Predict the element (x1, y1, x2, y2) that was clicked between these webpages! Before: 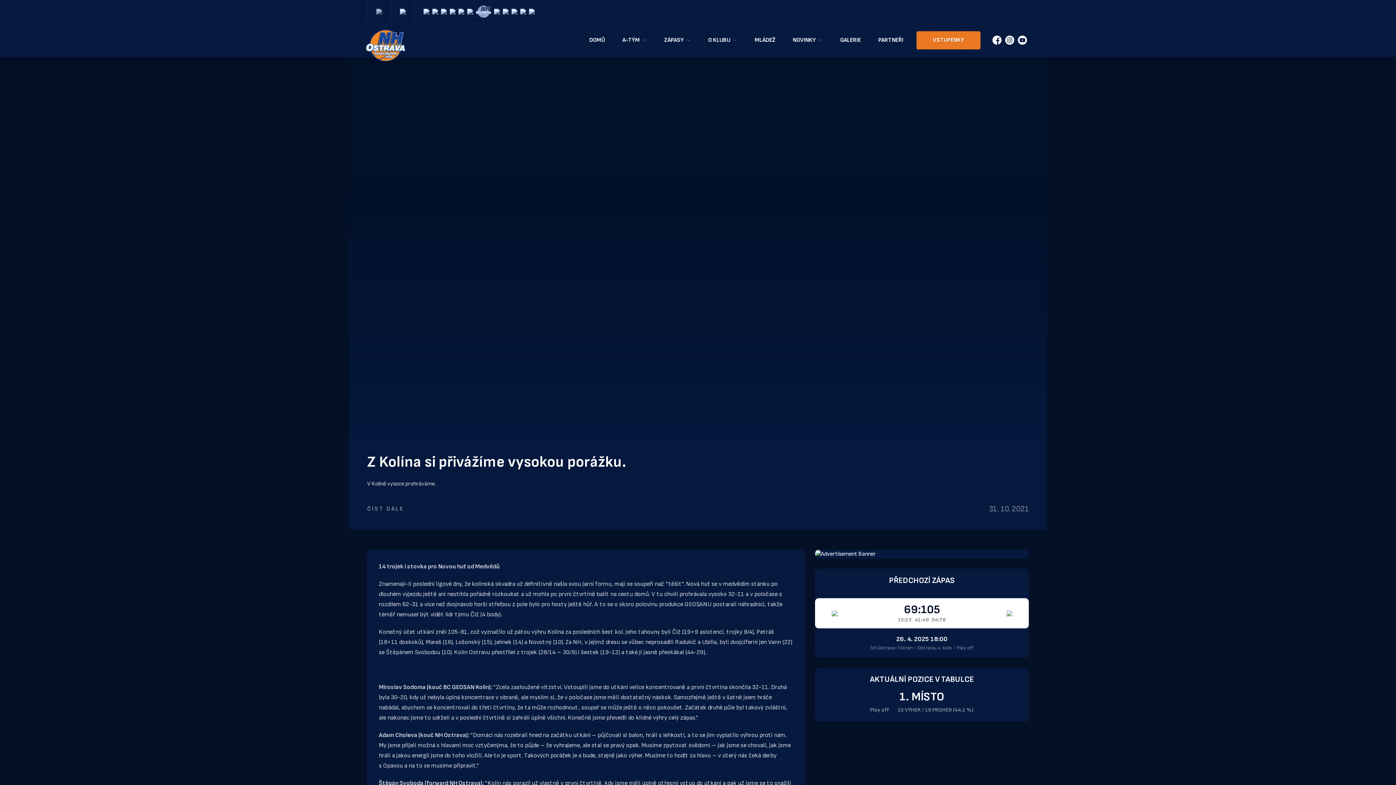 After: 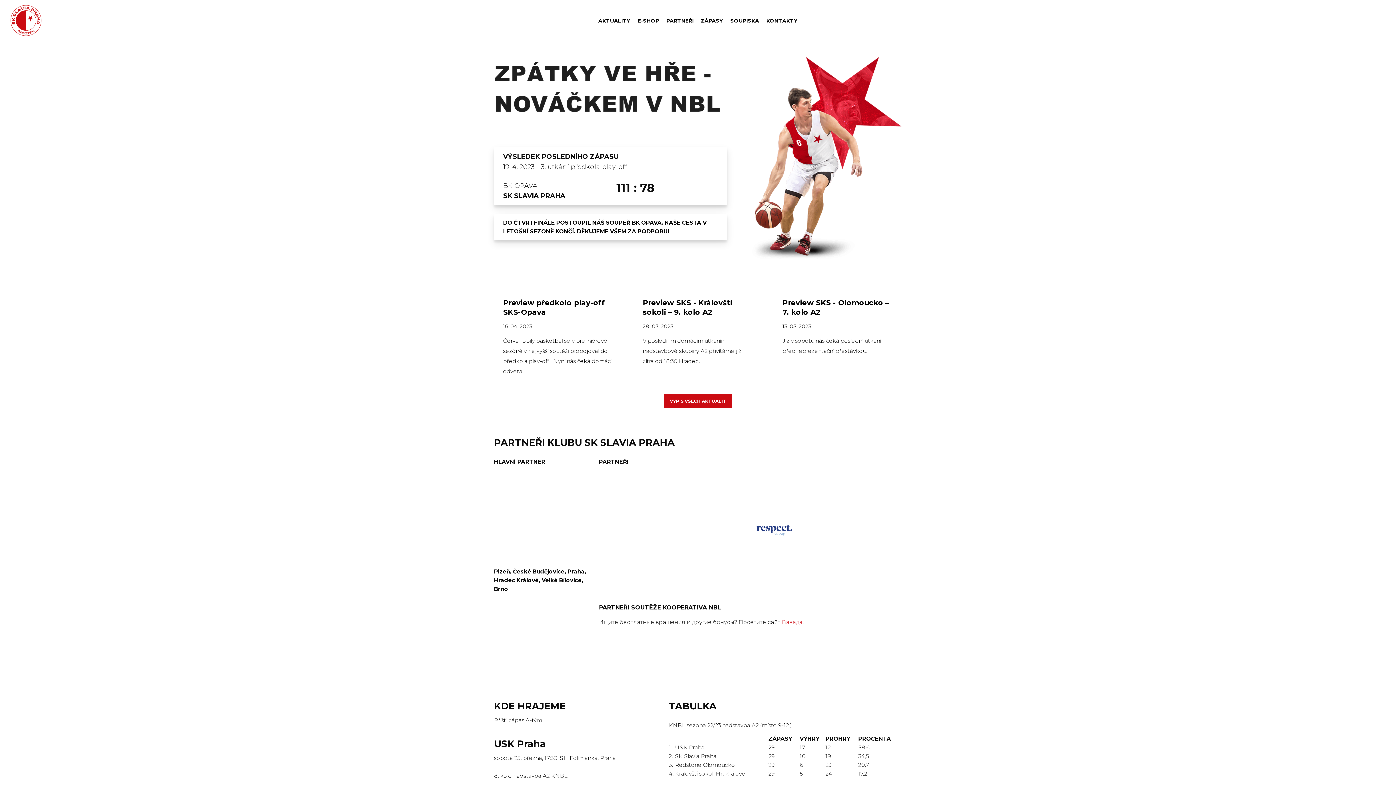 Action: bbox: (511, 8, 517, 14)